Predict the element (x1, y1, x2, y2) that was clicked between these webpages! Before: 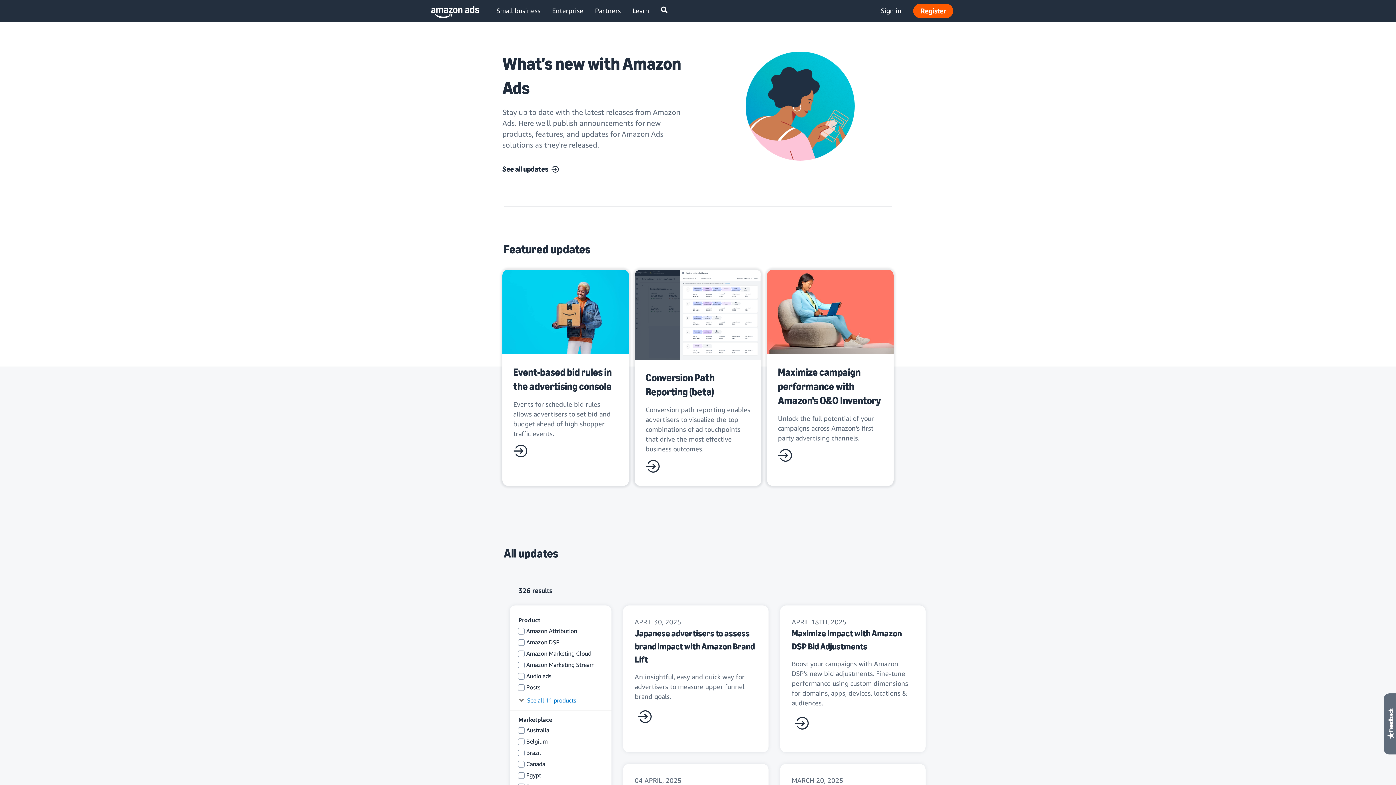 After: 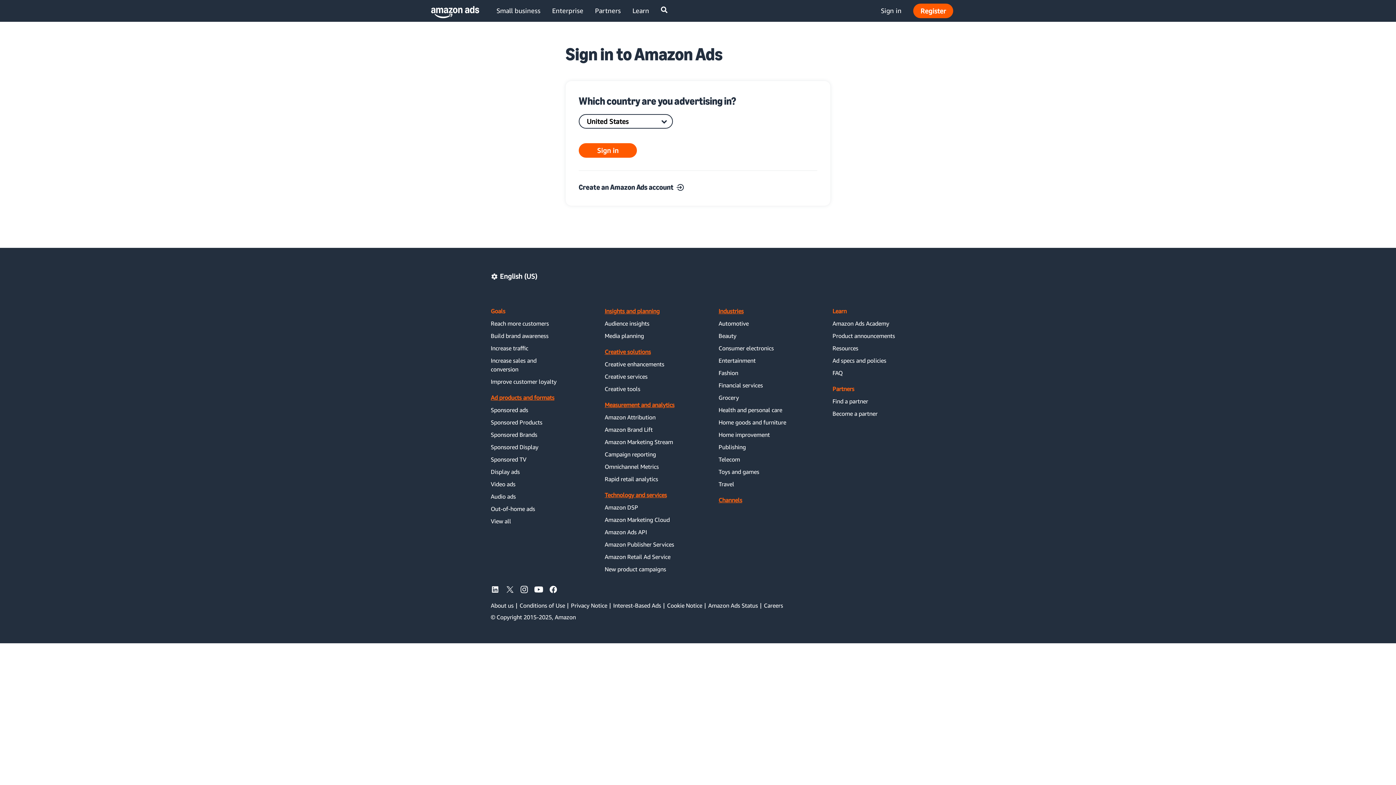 Action: bbox: (881, 5, 901, 15) label: Sign in